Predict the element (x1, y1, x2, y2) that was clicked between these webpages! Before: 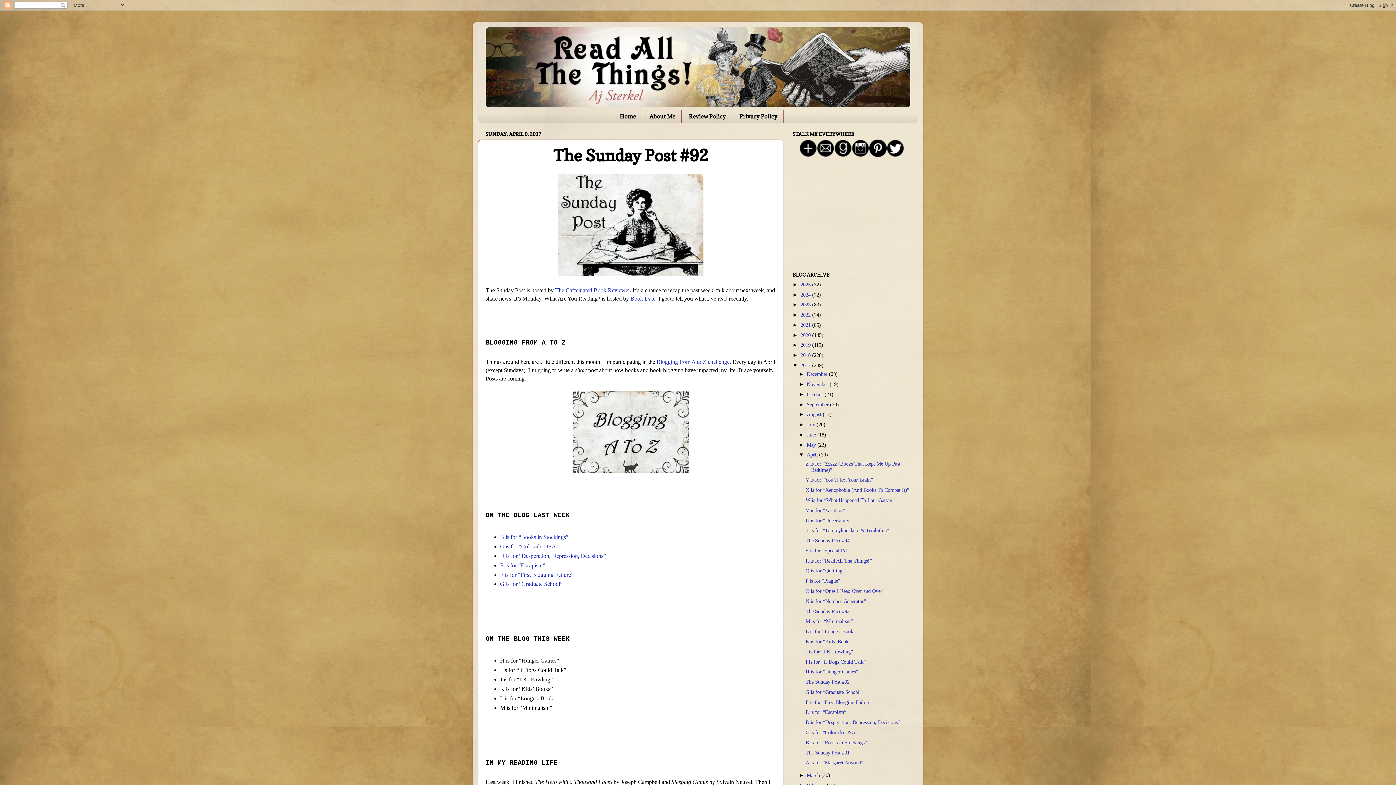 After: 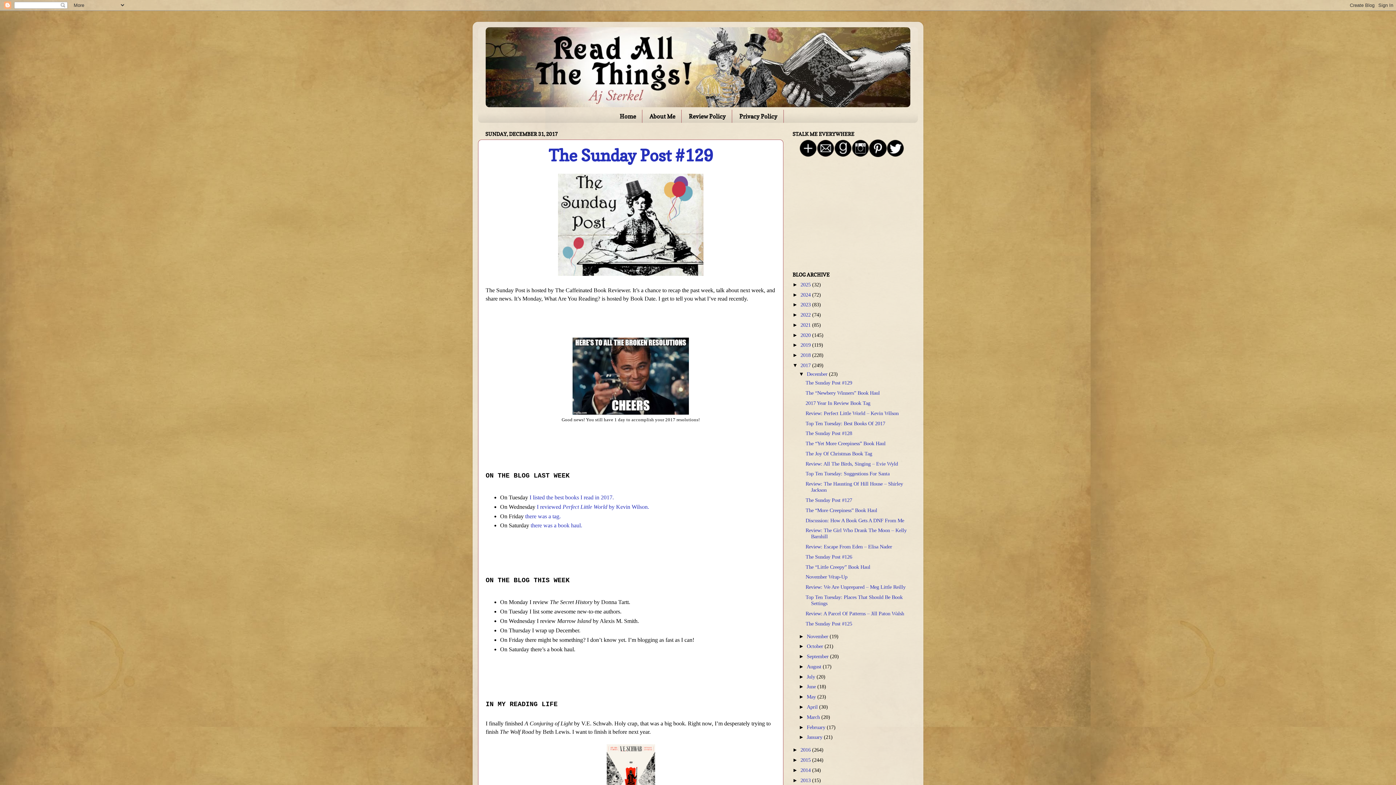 Action: label: 2017  bbox: (800, 362, 812, 368)